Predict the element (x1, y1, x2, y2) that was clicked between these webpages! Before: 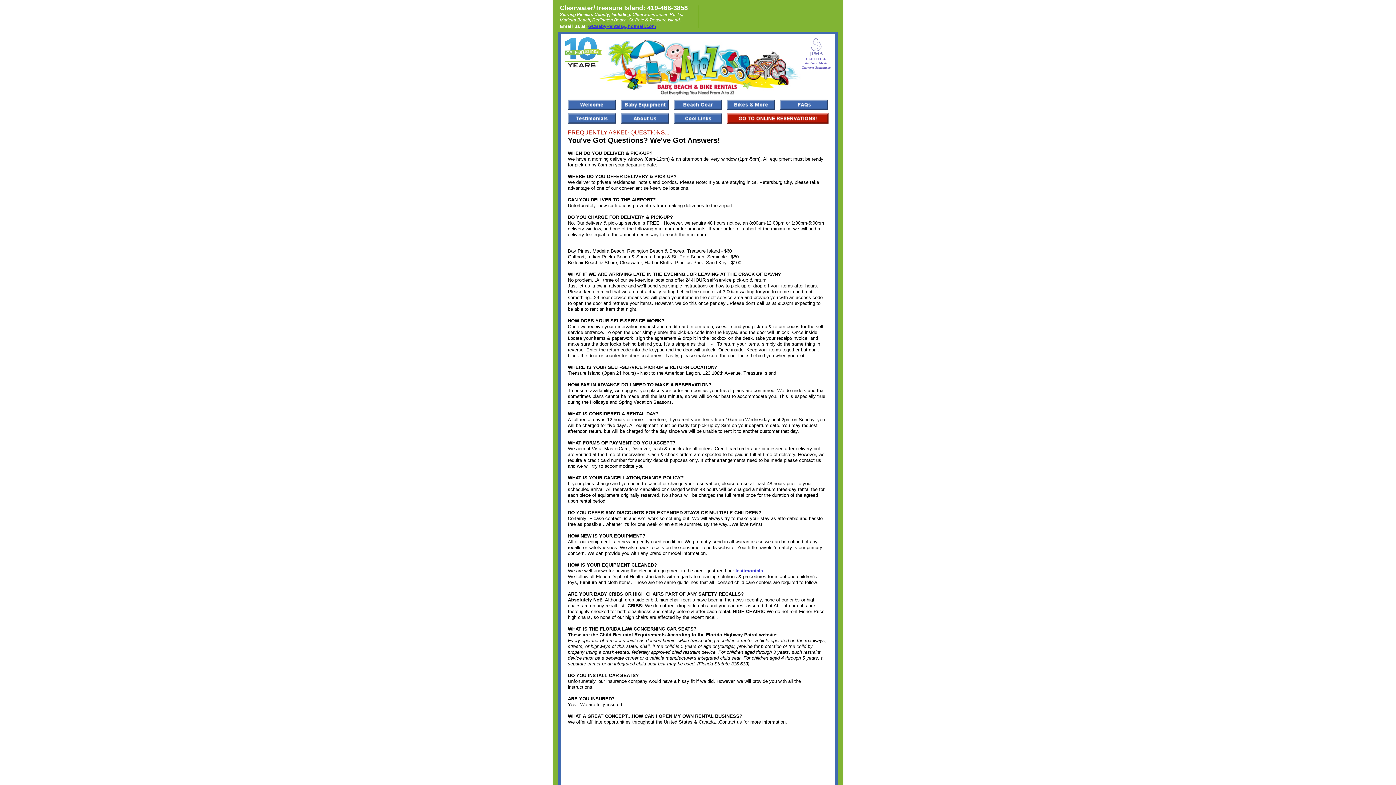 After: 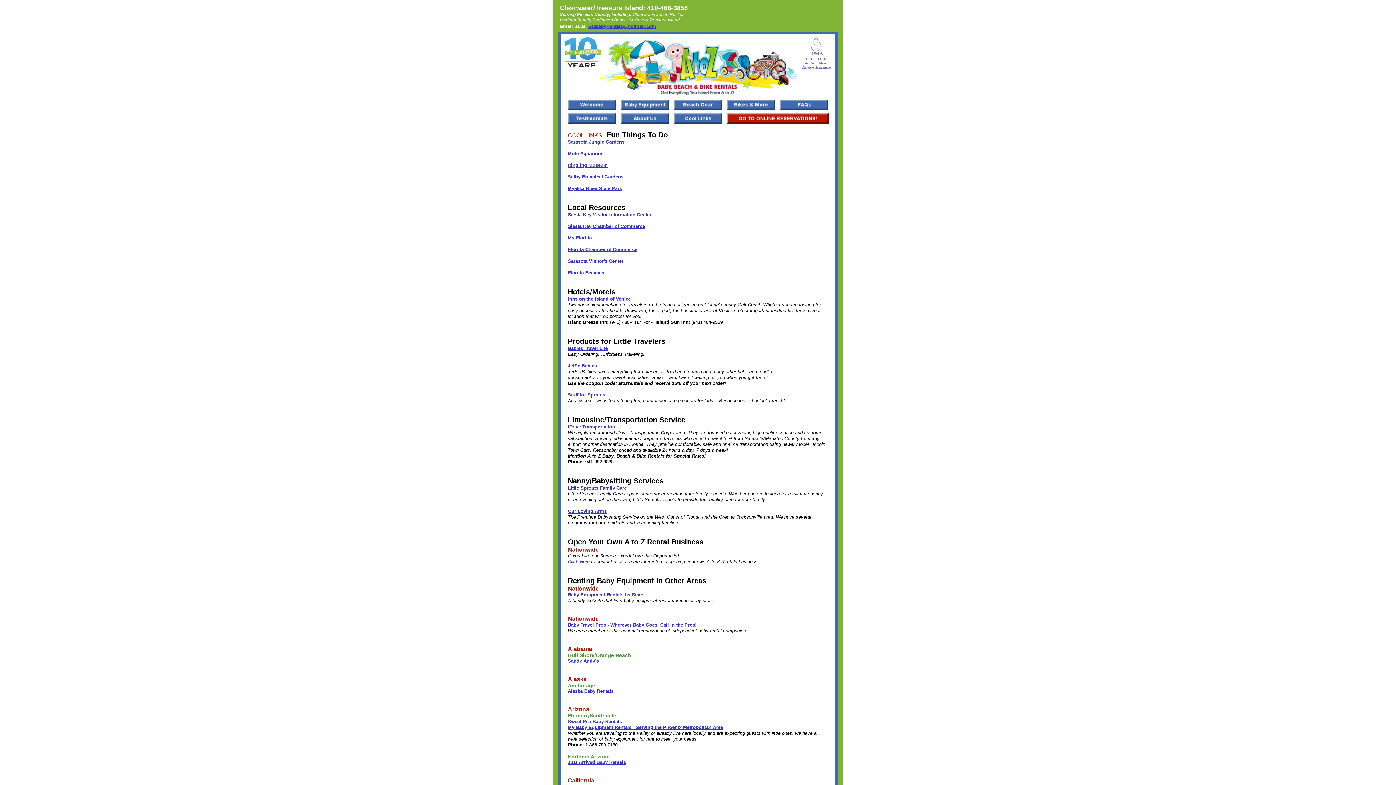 Action: bbox: (674, 113, 722, 123)